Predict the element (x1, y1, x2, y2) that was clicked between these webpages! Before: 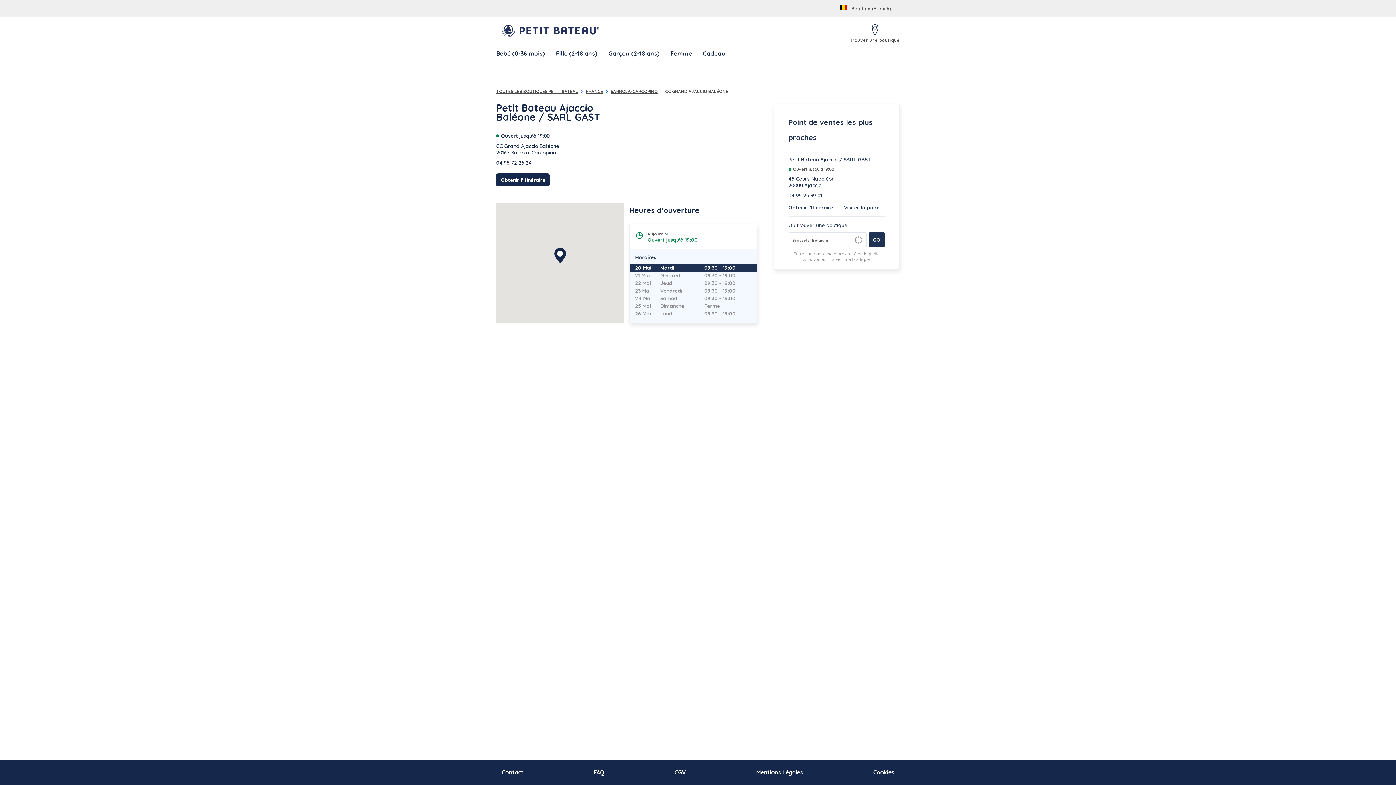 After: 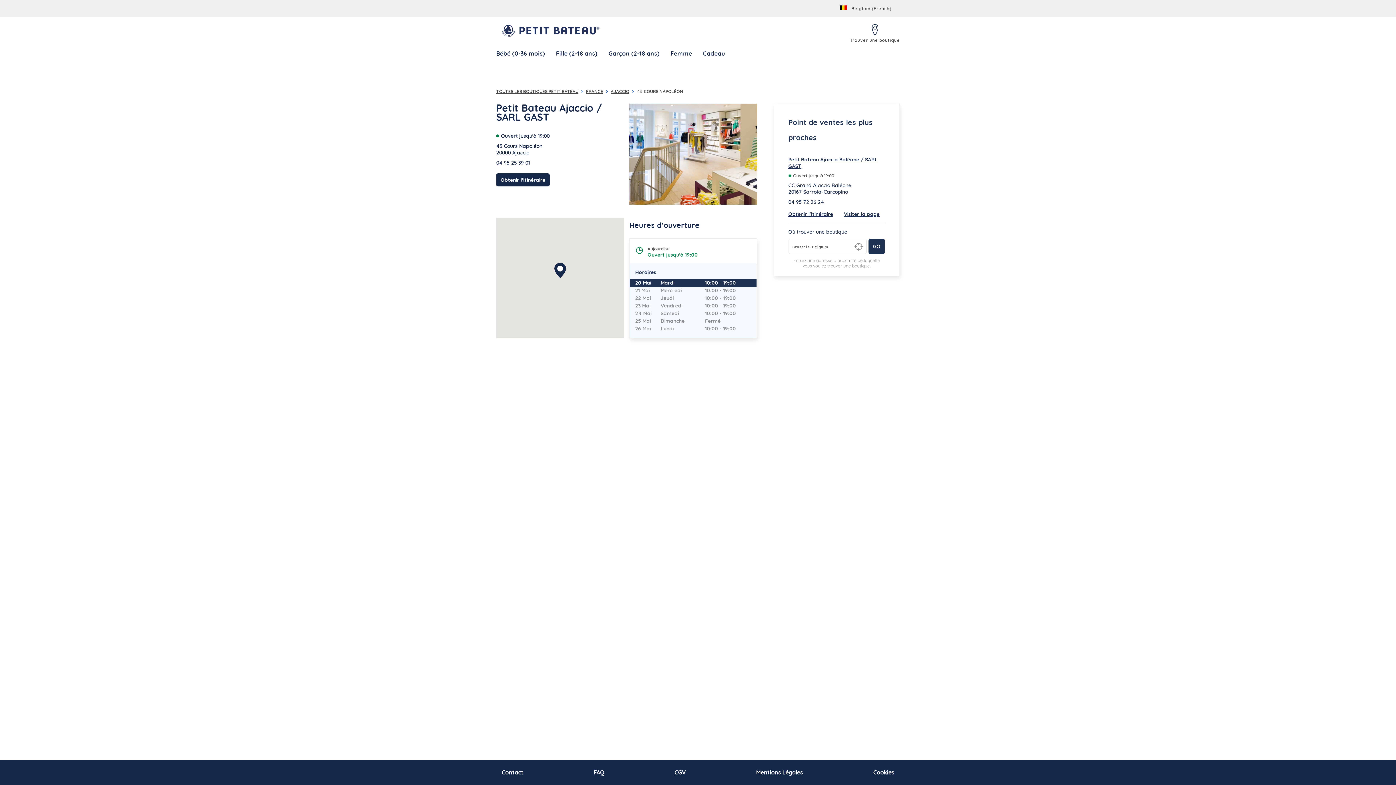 Action: bbox: (788, 156, 871, 162) label: Petit Bateau Ajaccio / SARL GAST